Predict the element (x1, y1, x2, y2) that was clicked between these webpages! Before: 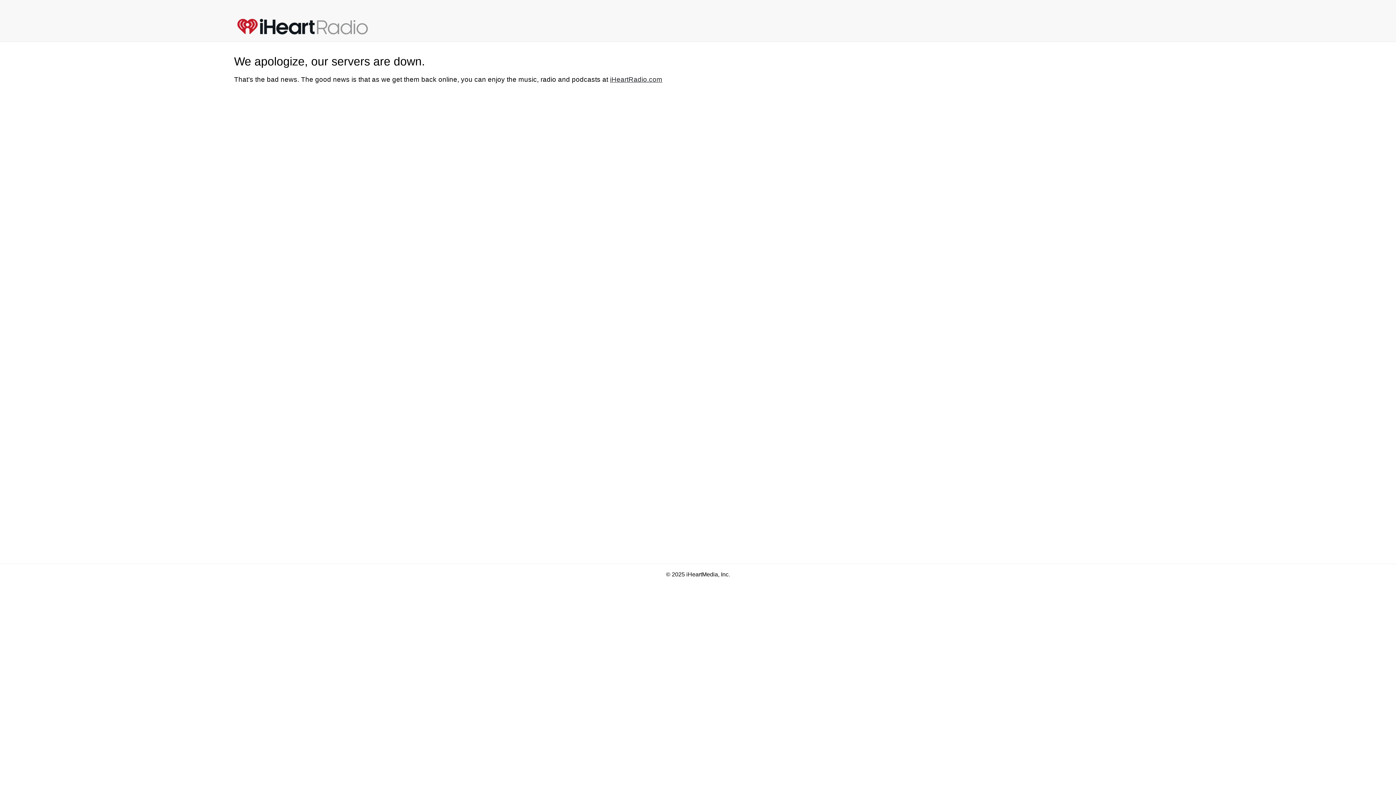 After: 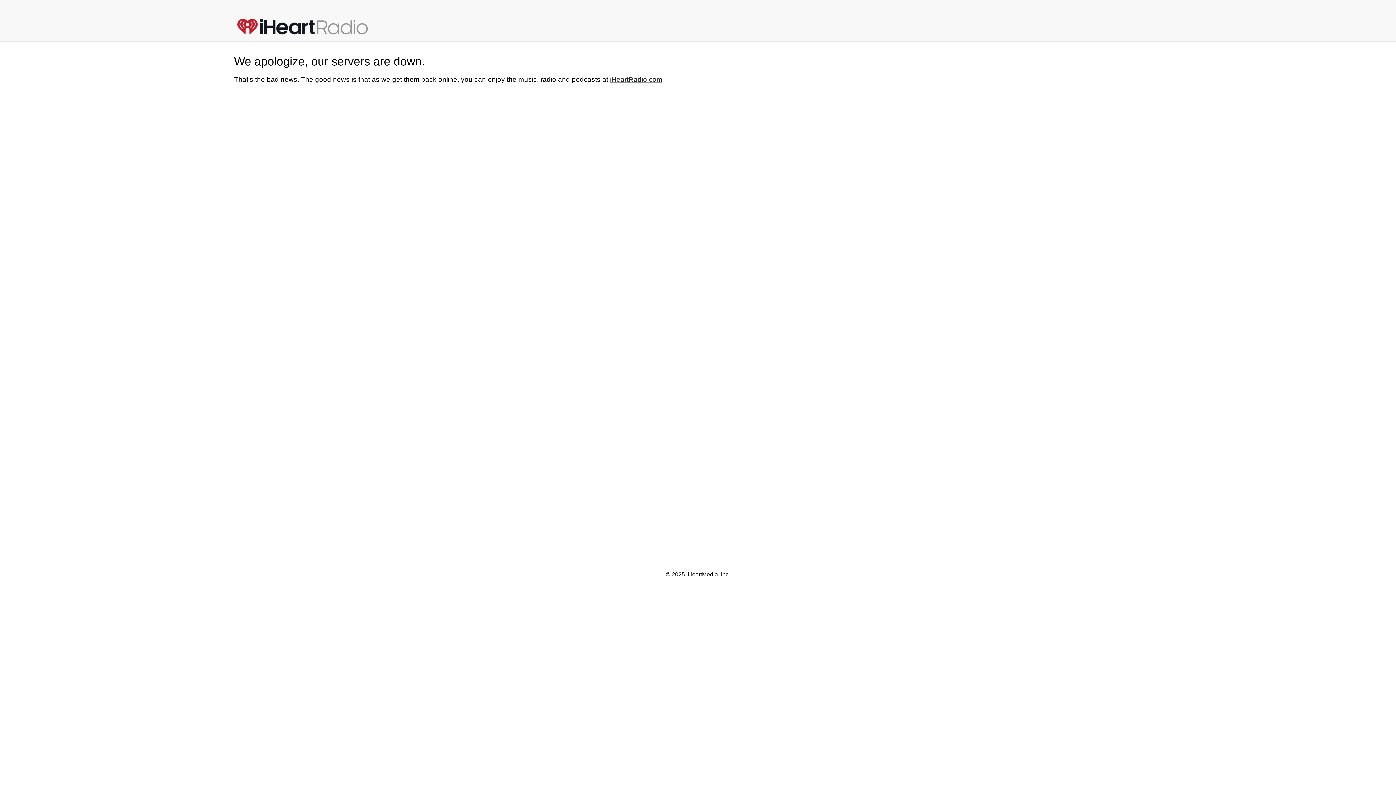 Action: bbox: (610, 75, 662, 83) label: iHeartRadio.com